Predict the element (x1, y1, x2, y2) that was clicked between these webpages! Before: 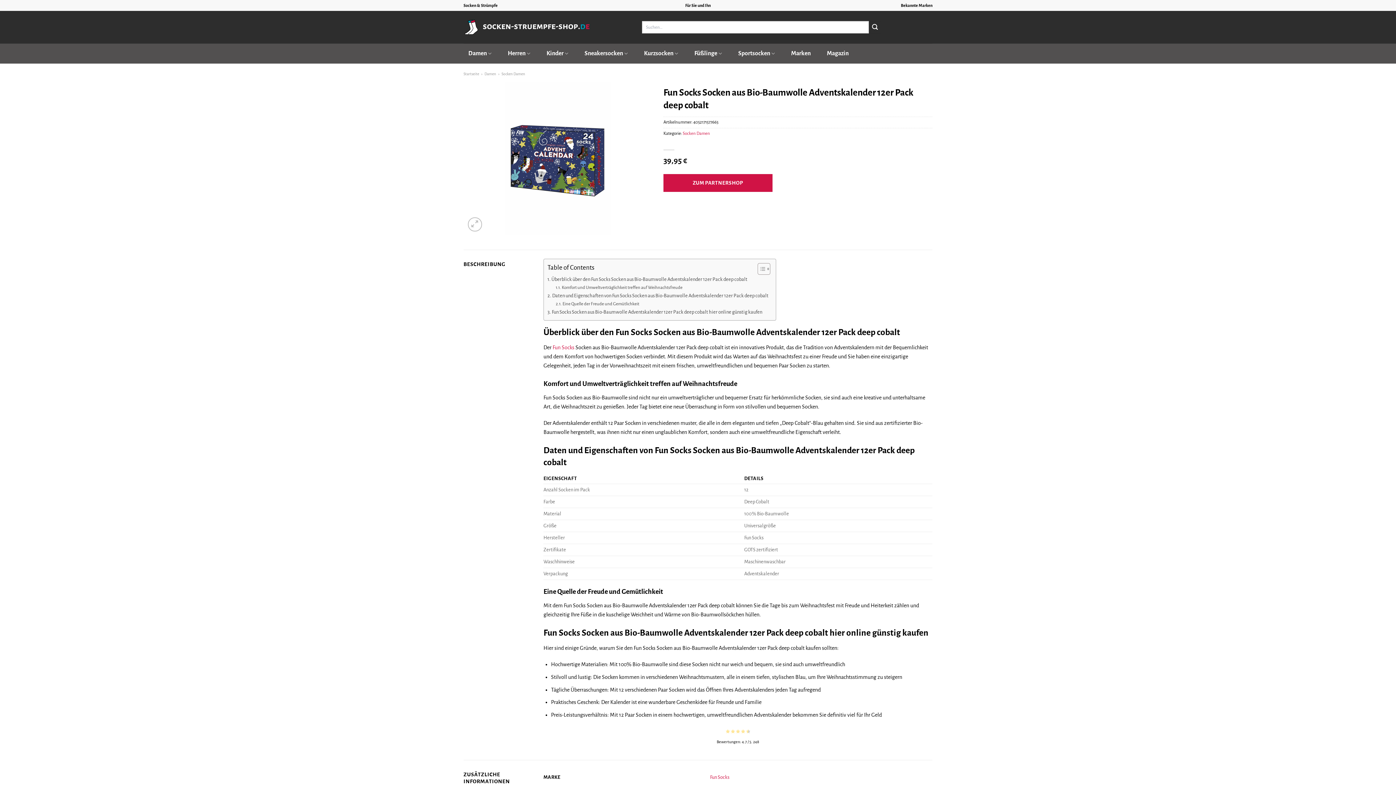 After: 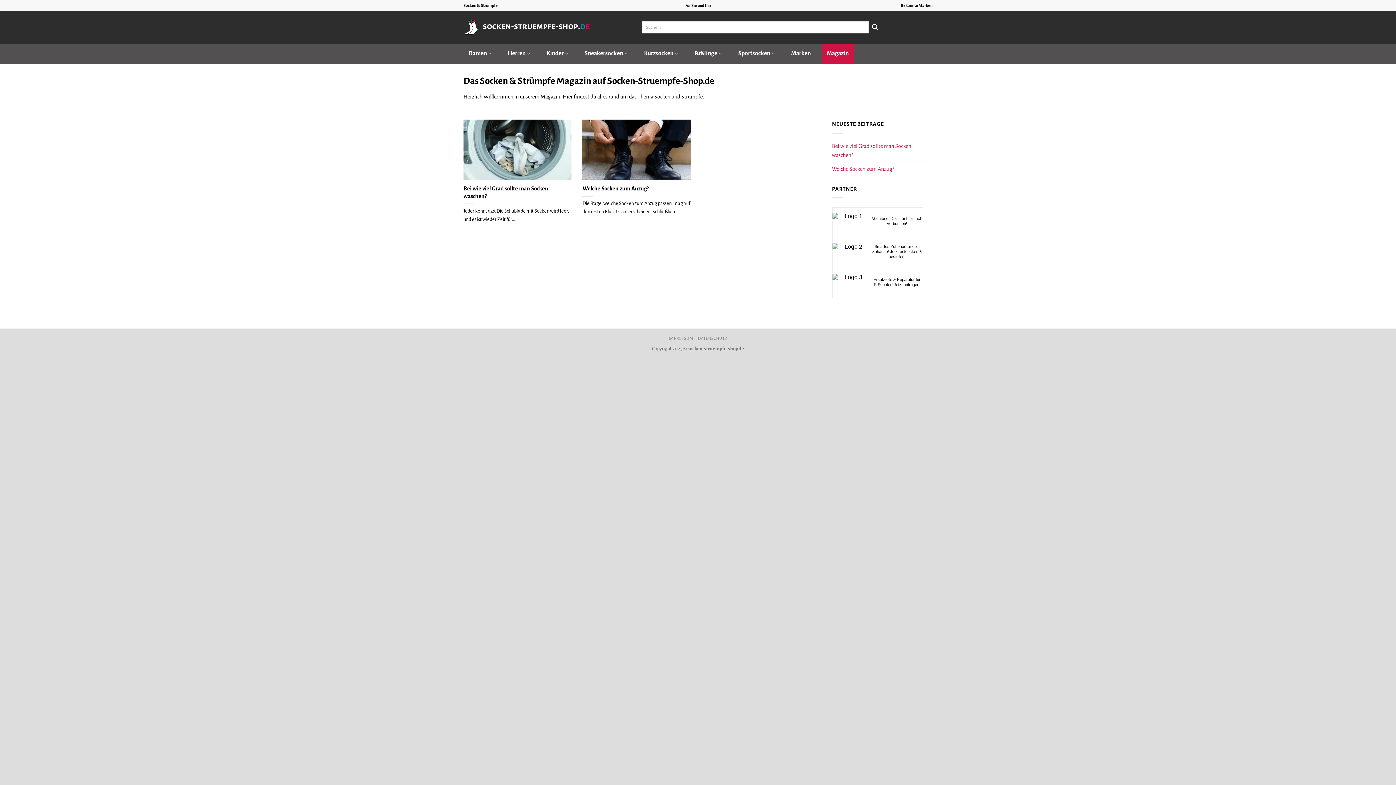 Action: bbox: (822, 43, 853, 63) label: Magazin